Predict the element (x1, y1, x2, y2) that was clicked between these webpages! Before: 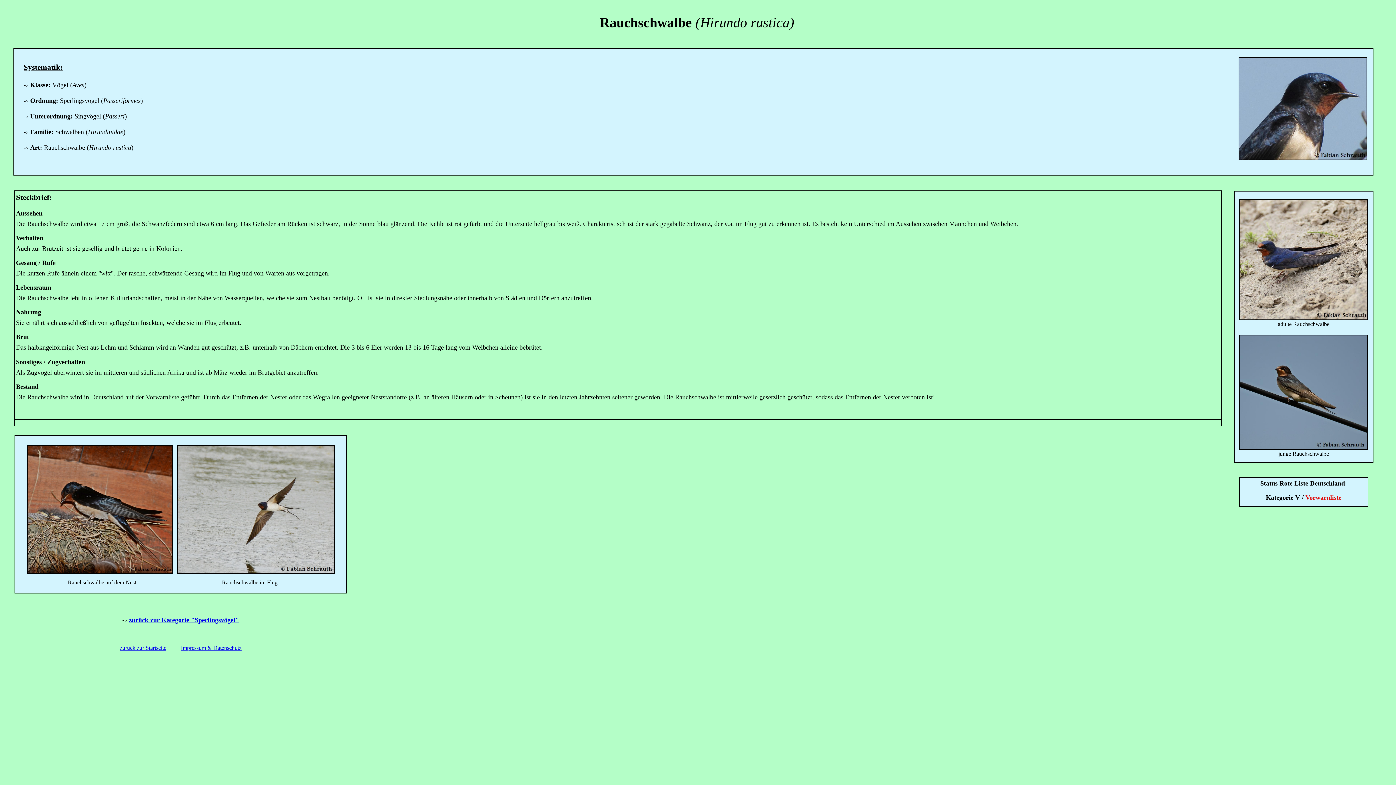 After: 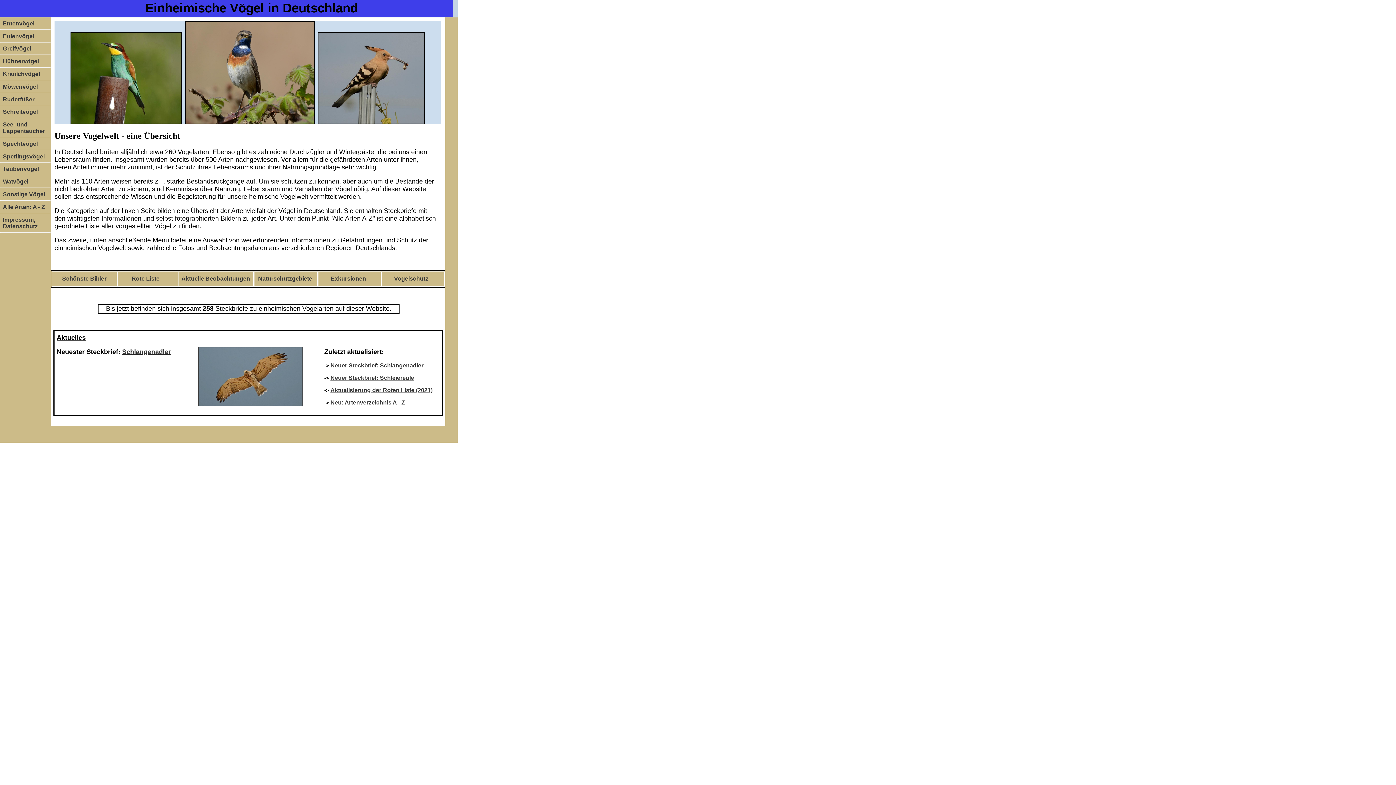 Action: label: zurück zur Startseite bbox: (119, 644, 166, 651)